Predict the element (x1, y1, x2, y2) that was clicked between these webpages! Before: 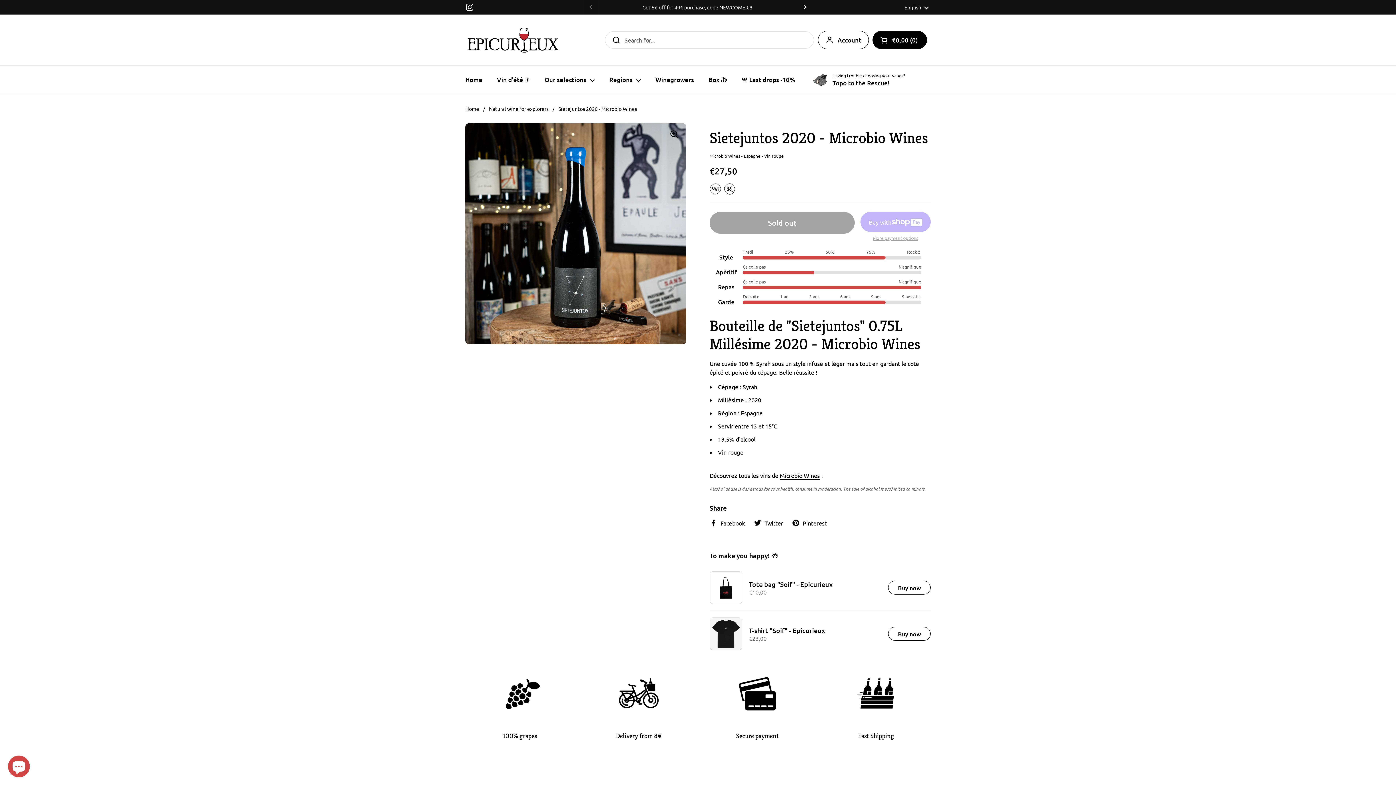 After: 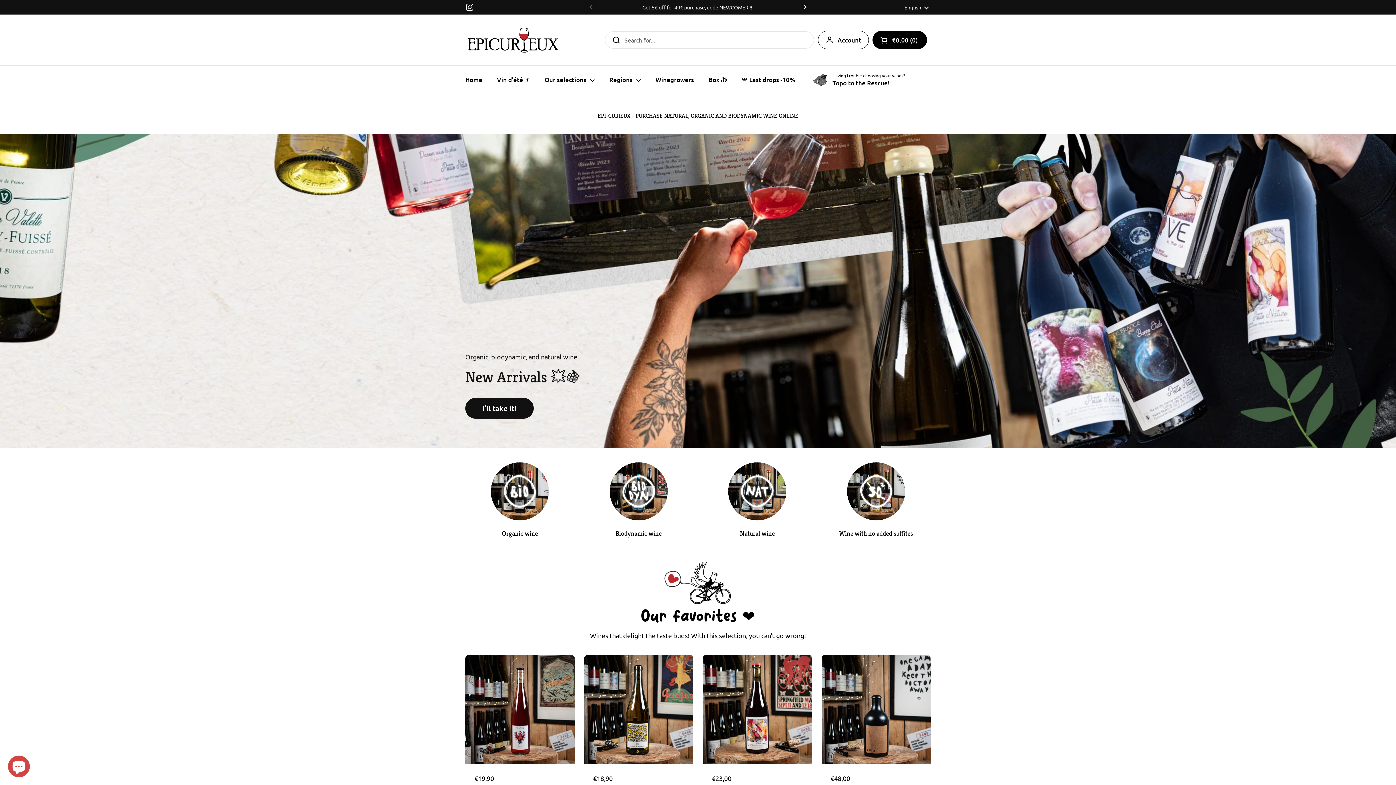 Action: label: Our selections bbox: (537, 71, 602, 88)